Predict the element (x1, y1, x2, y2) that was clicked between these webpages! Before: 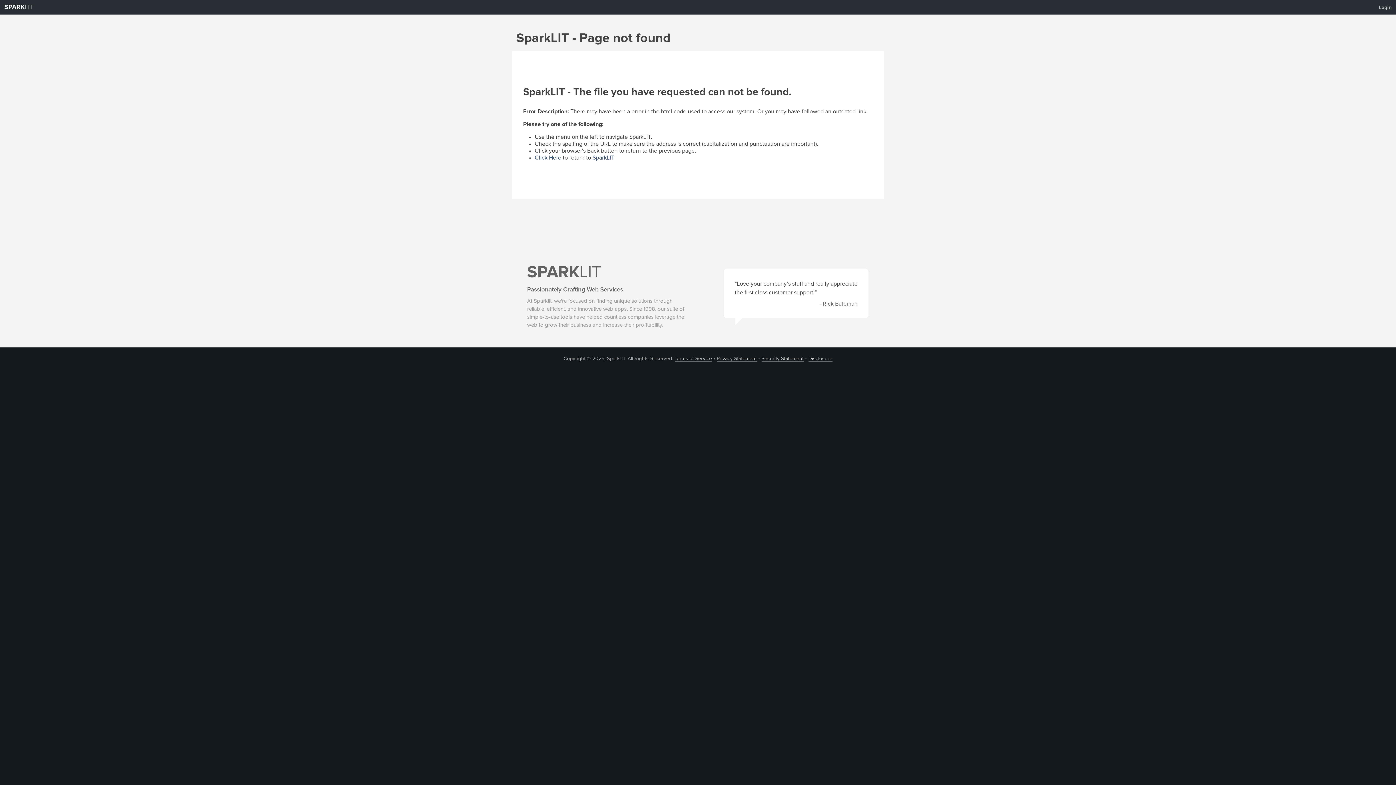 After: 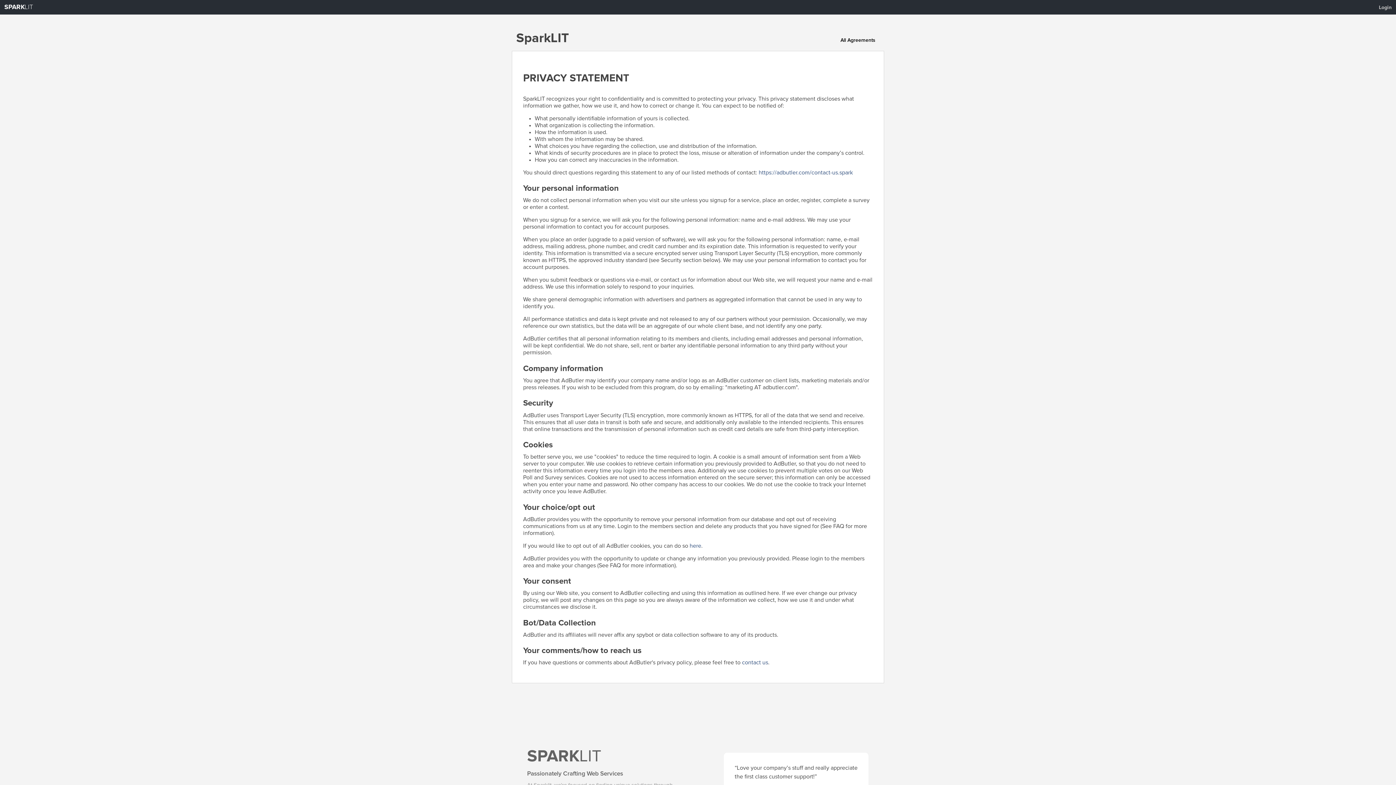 Action: bbox: (716, 356, 756, 361) label: Privacy Statement